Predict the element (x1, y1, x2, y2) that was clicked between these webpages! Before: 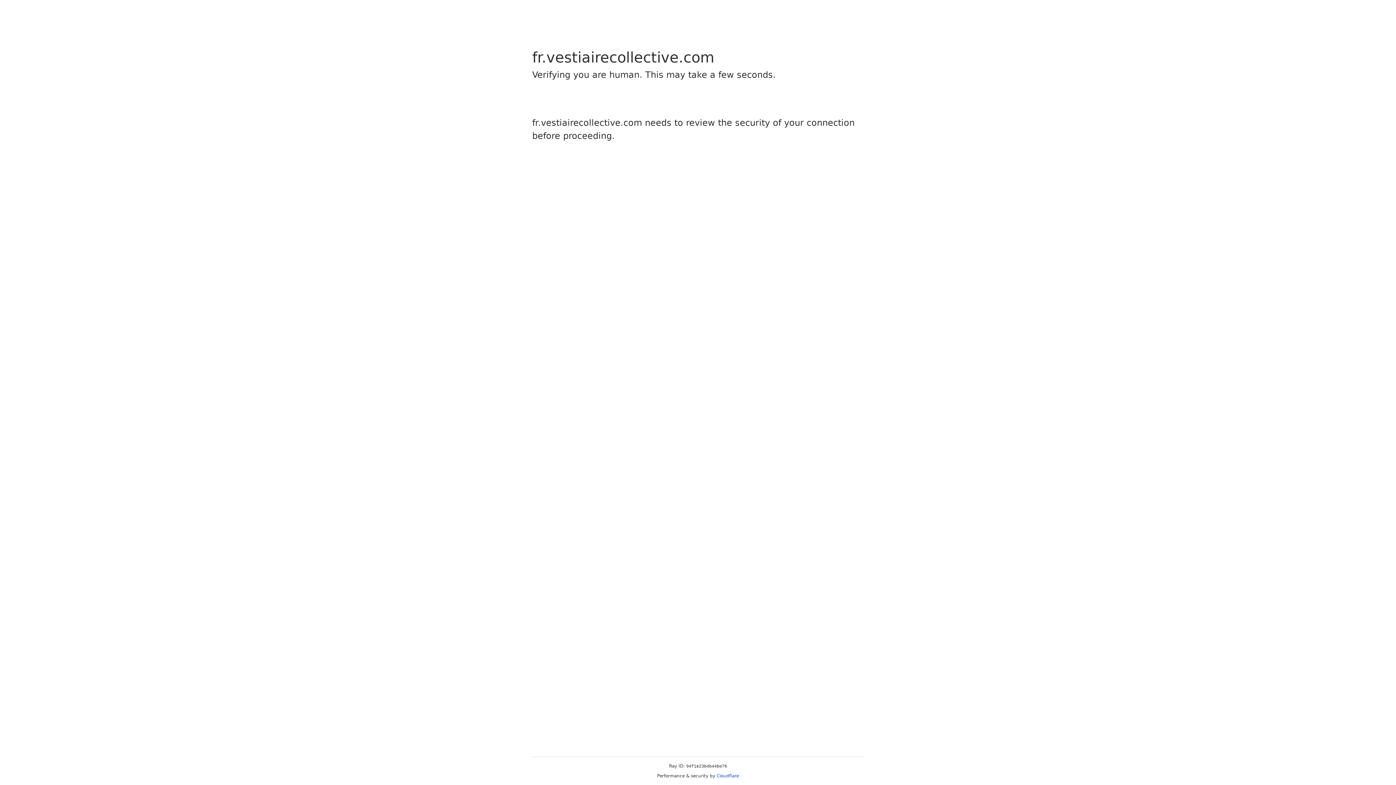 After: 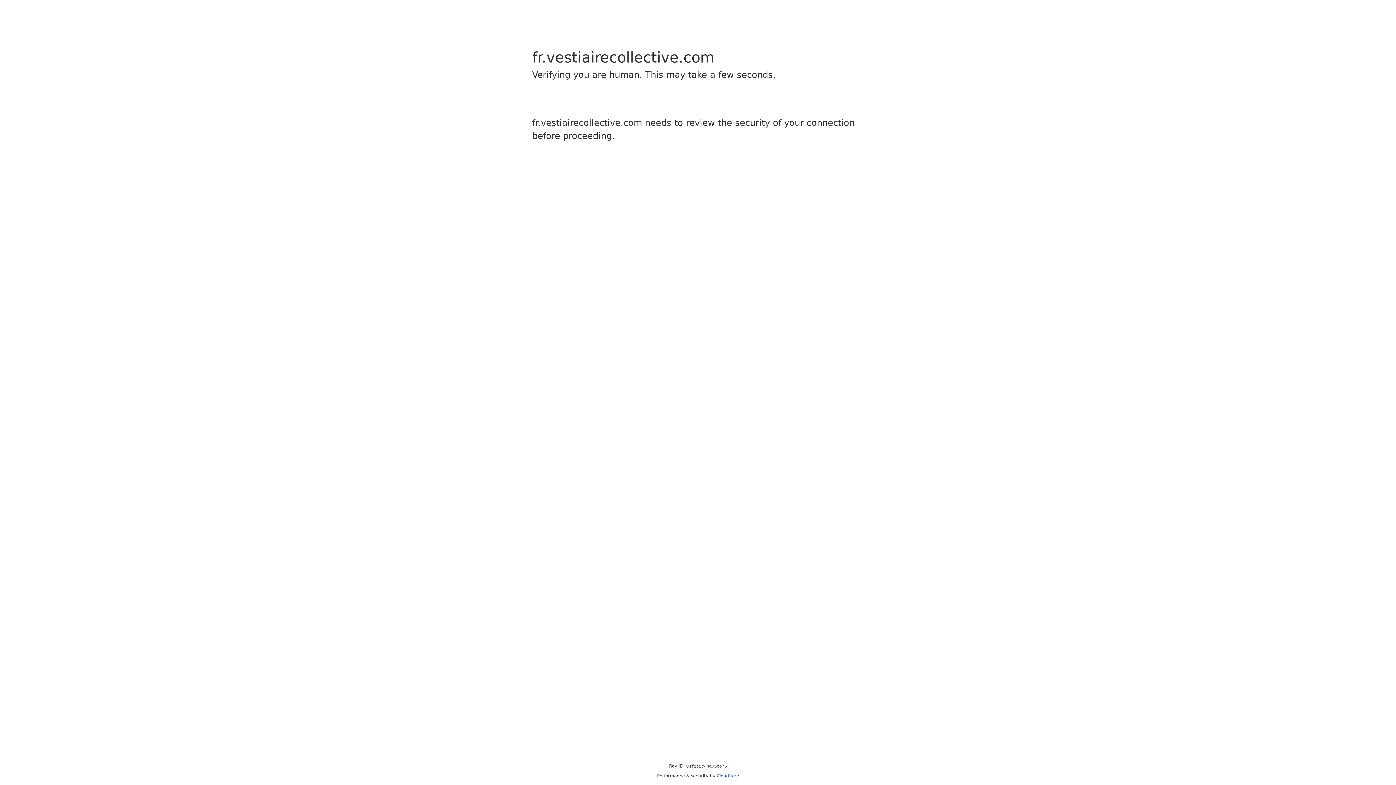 Action: label: Cloudflare bbox: (716, 773, 739, 778)